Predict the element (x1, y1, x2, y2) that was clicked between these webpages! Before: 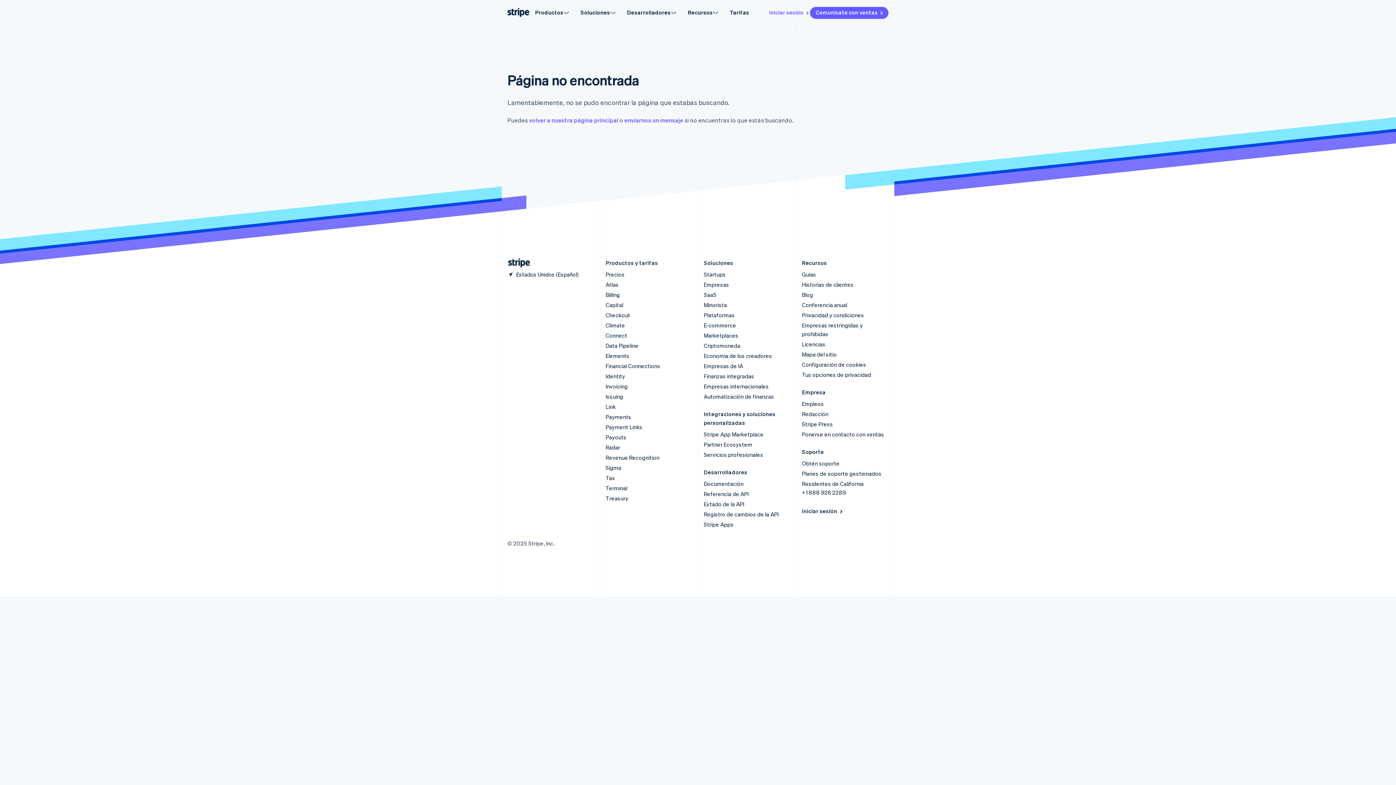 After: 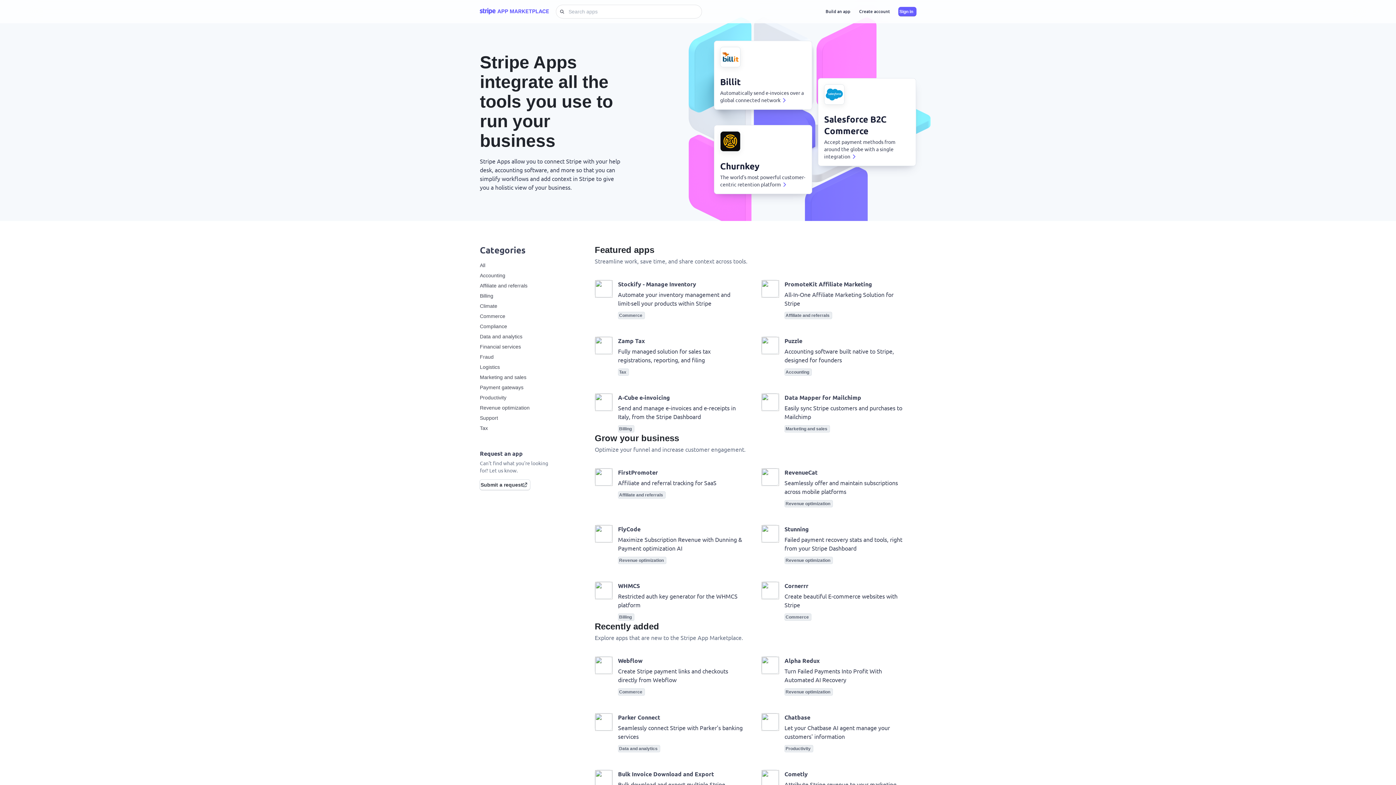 Action: bbox: (704, 431, 763, 438) label: Stripe App Marketplace